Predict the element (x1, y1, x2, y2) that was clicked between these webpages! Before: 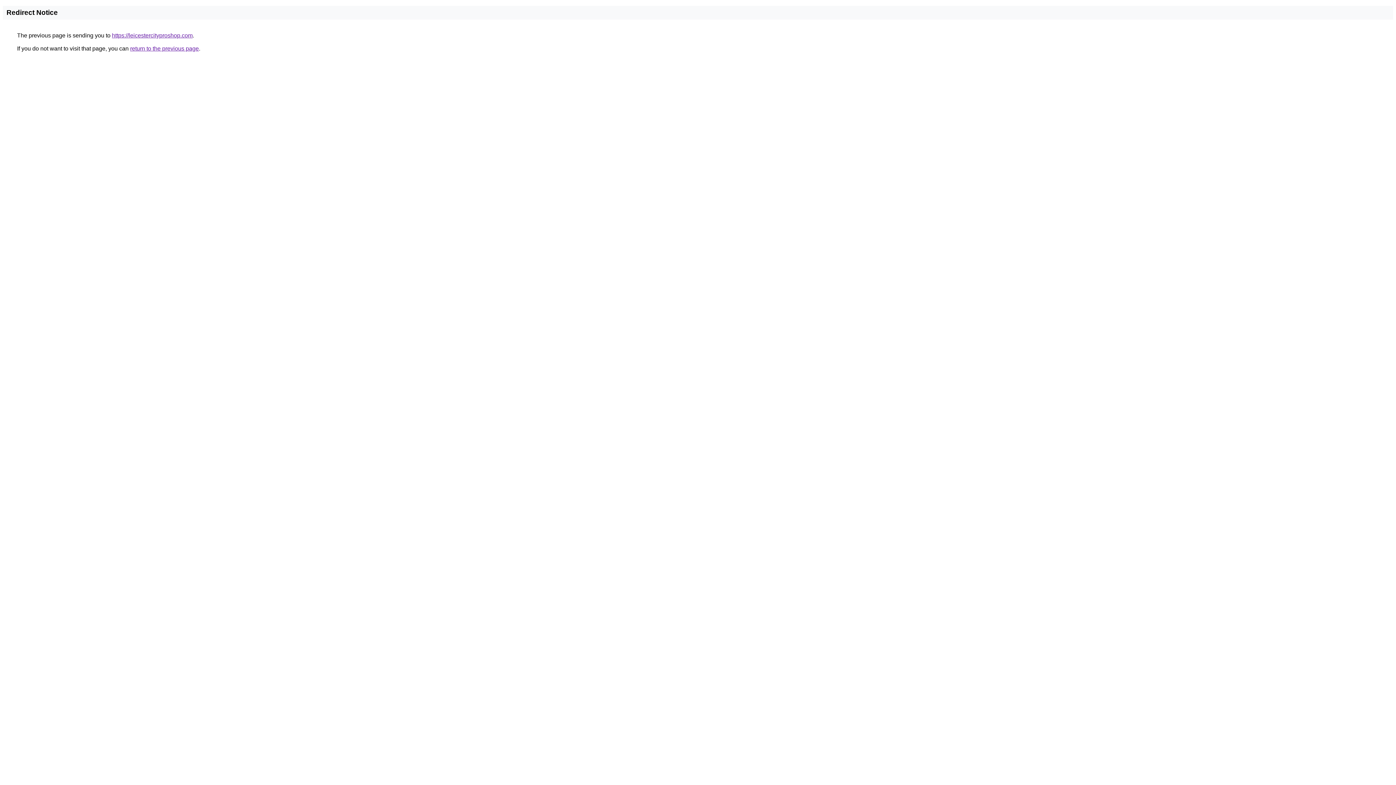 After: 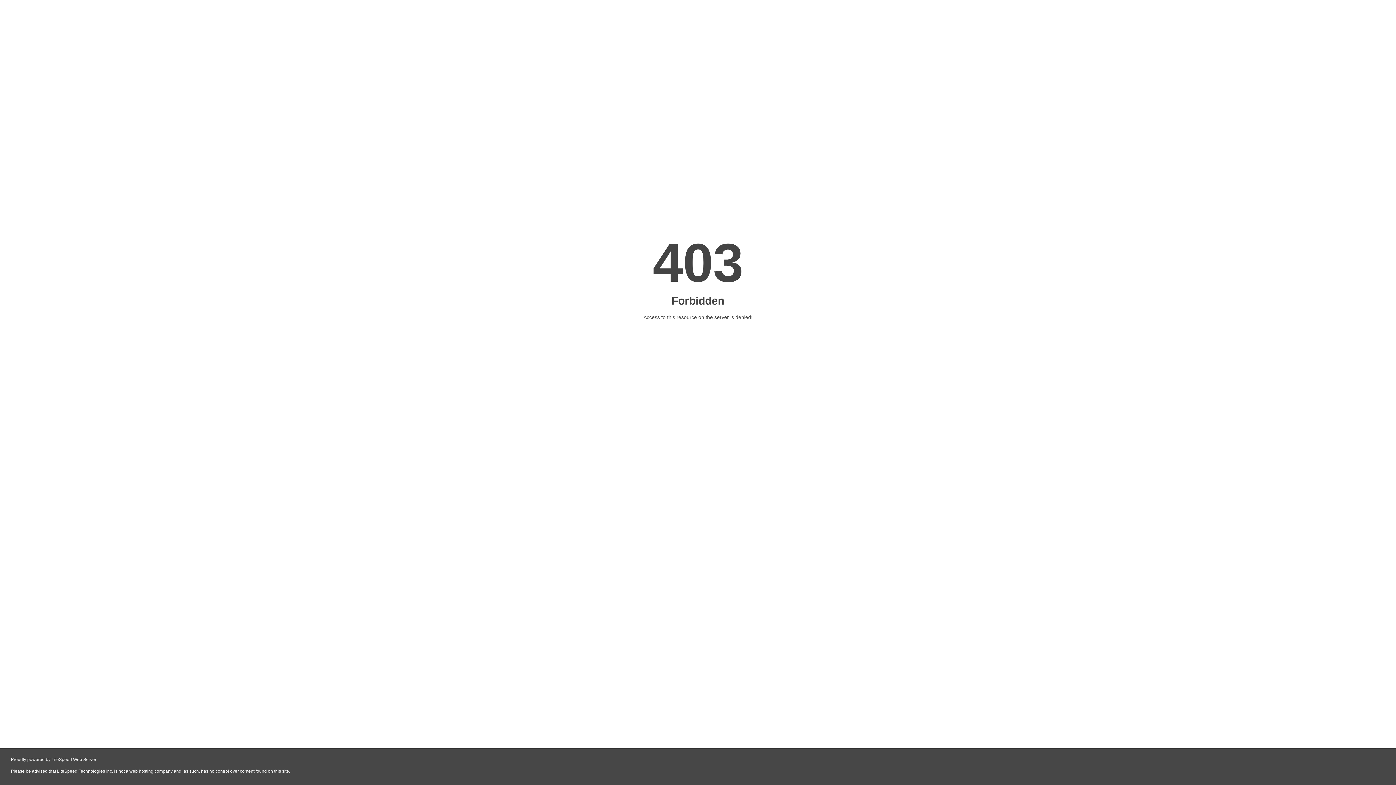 Action: bbox: (112, 32, 192, 38) label: https://leicestercityproshop.com